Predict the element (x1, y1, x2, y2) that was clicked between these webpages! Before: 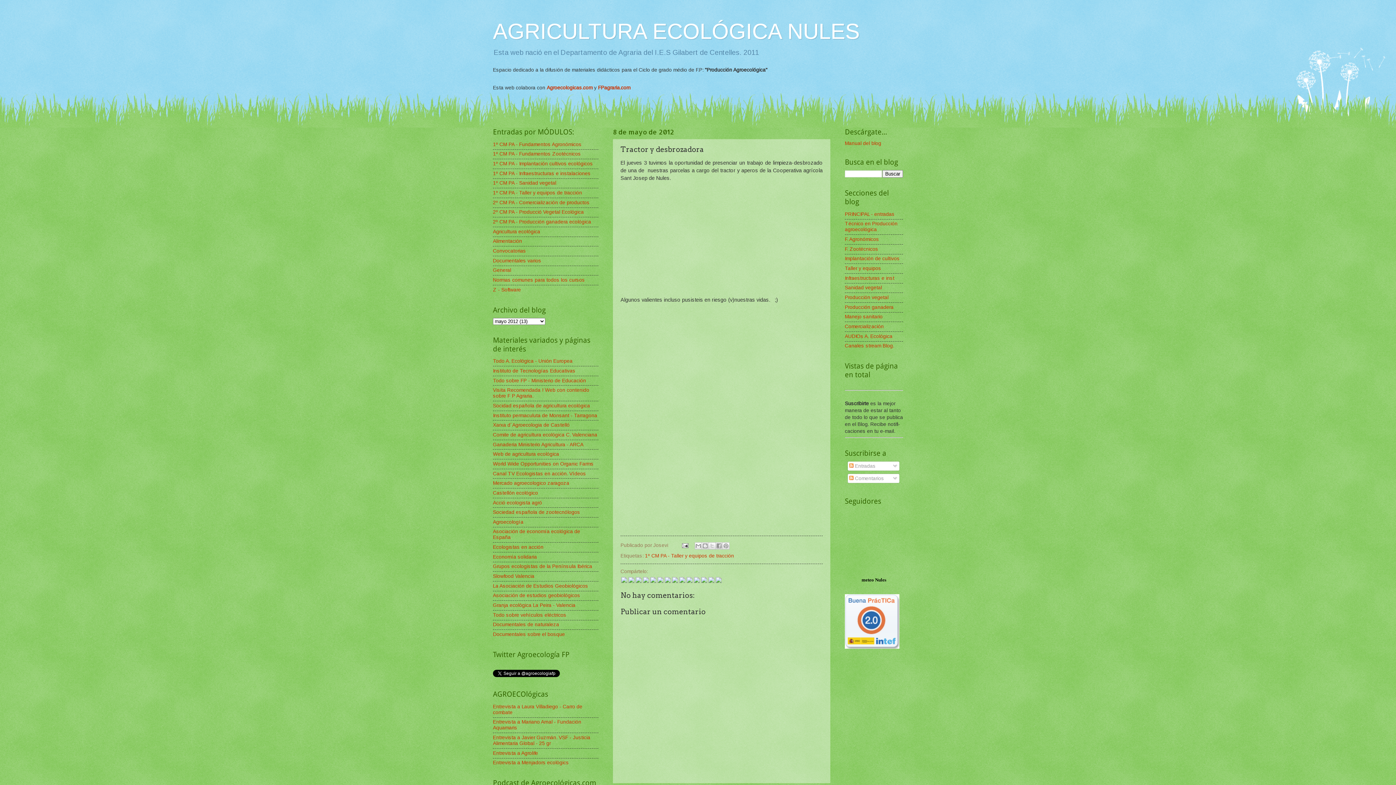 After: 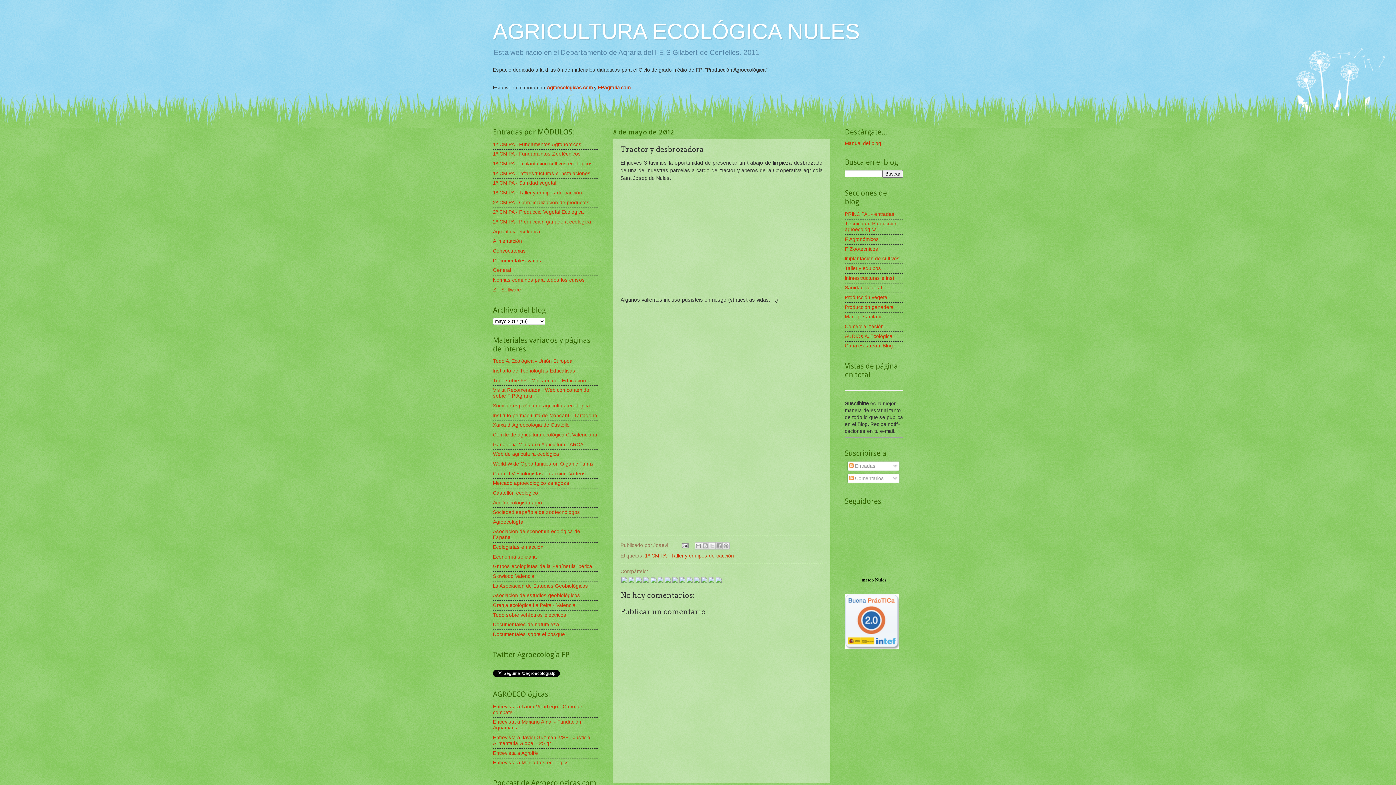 Action: bbox: (649, 576, 657, 582)